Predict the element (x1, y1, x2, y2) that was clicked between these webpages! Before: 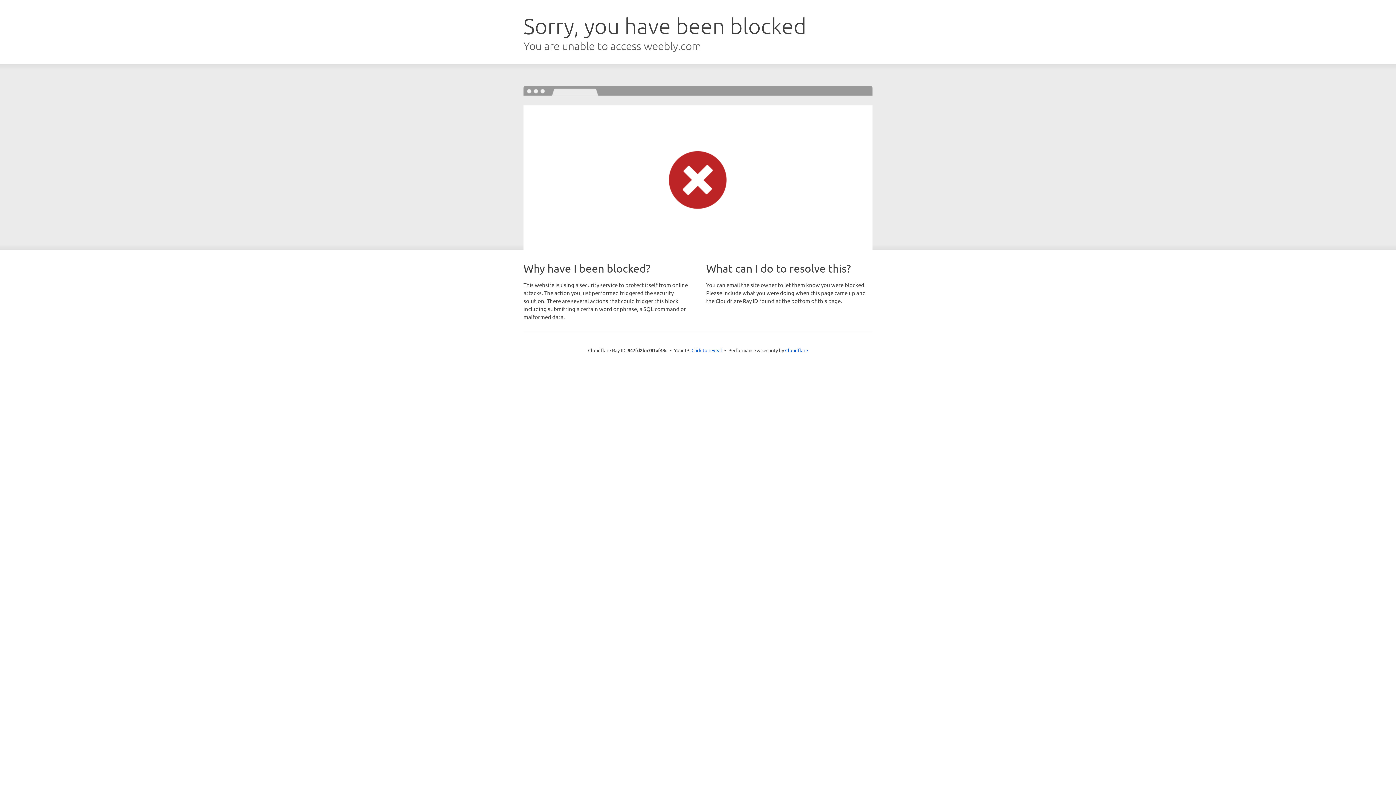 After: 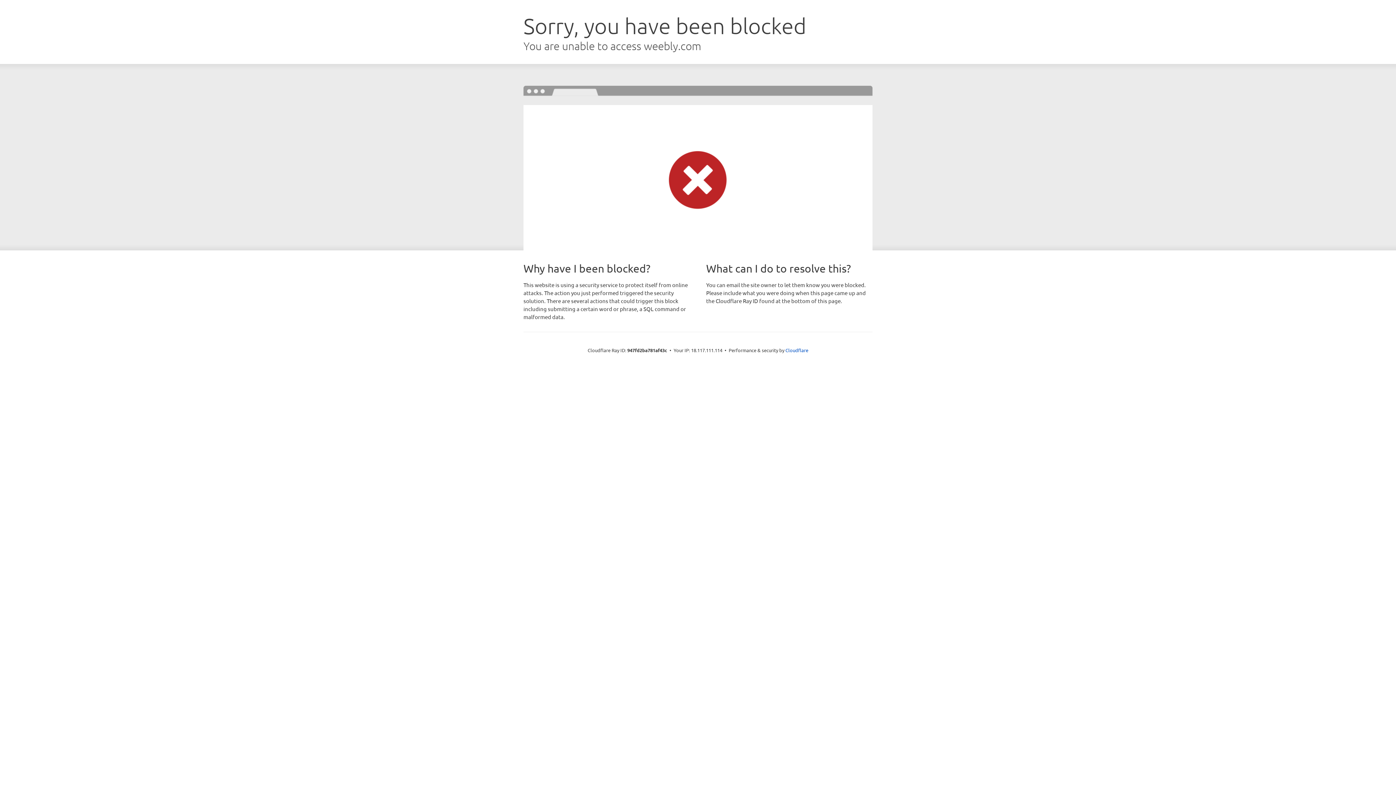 Action: bbox: (691, 346, 722, 353) label: Click to reveal